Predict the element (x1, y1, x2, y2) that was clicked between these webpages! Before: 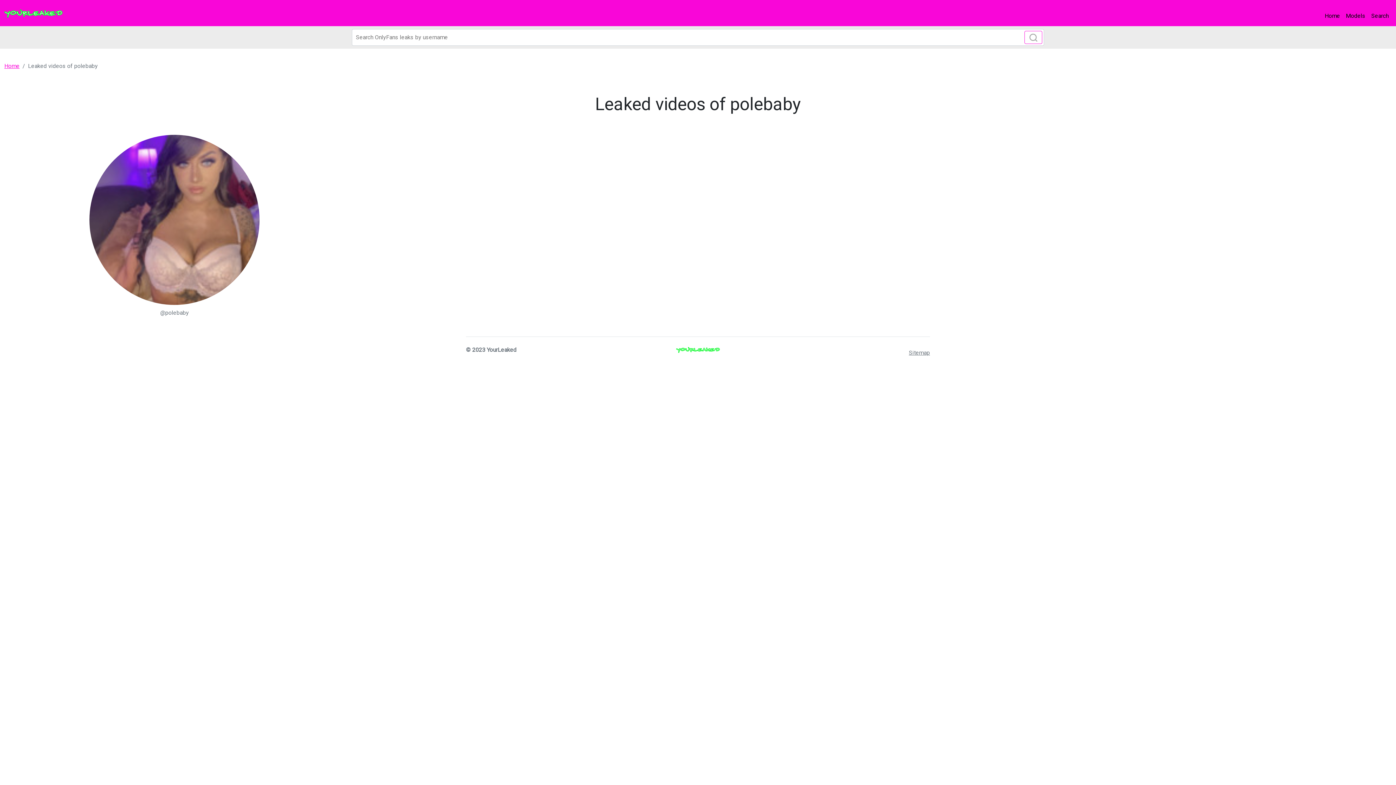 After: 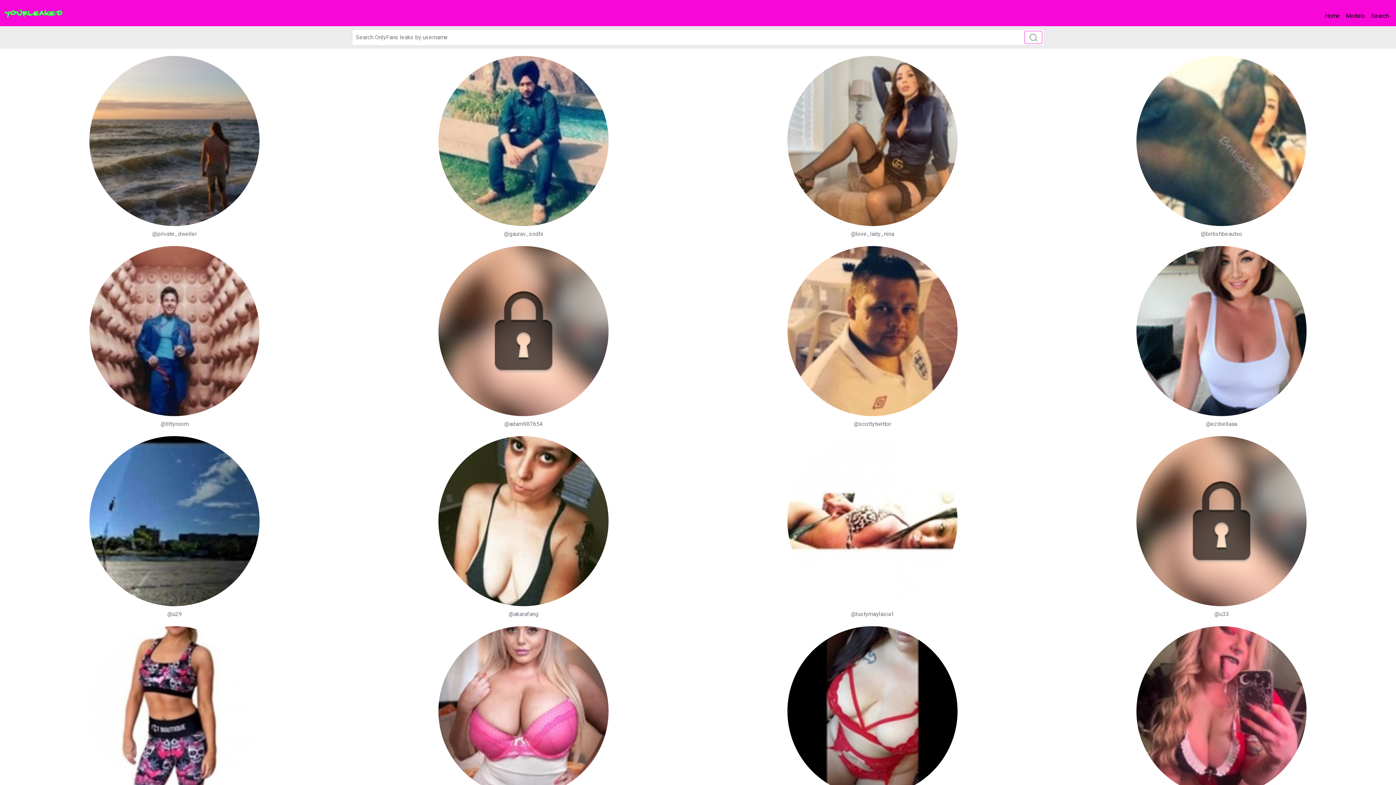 Action: bbox: (1368, 8, 1392, 23) label: Search